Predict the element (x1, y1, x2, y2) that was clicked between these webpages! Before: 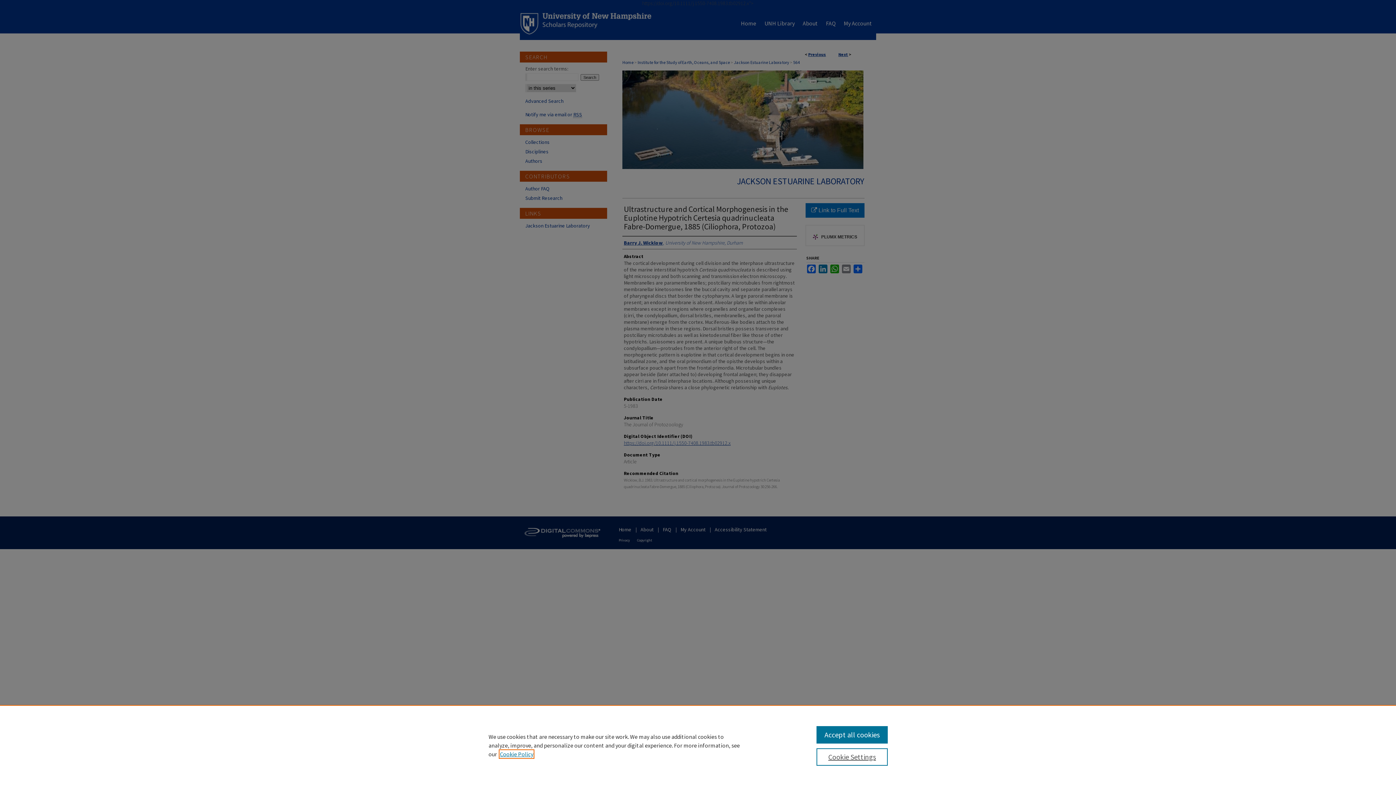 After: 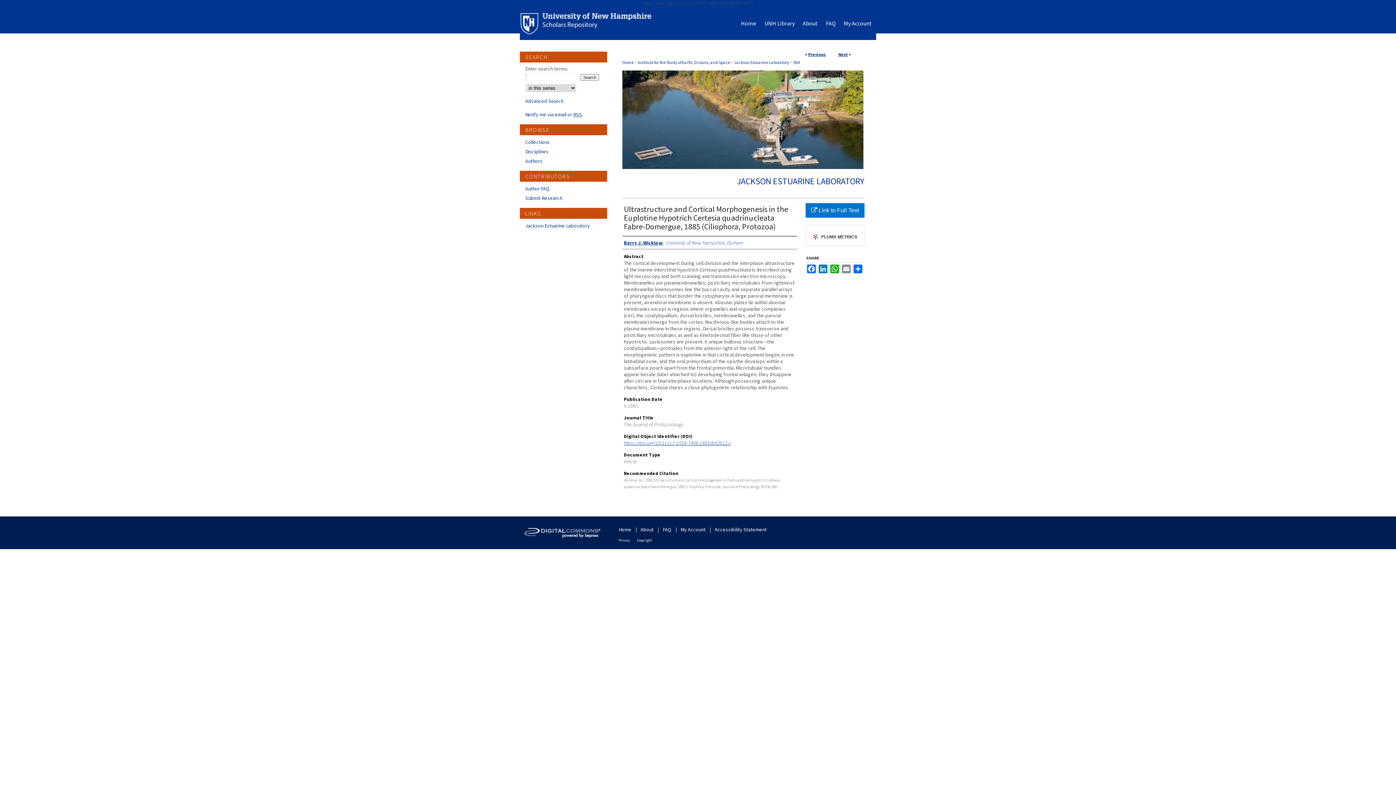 Action: bbox: (816, 726, 887, 744) label: Accept all cookies